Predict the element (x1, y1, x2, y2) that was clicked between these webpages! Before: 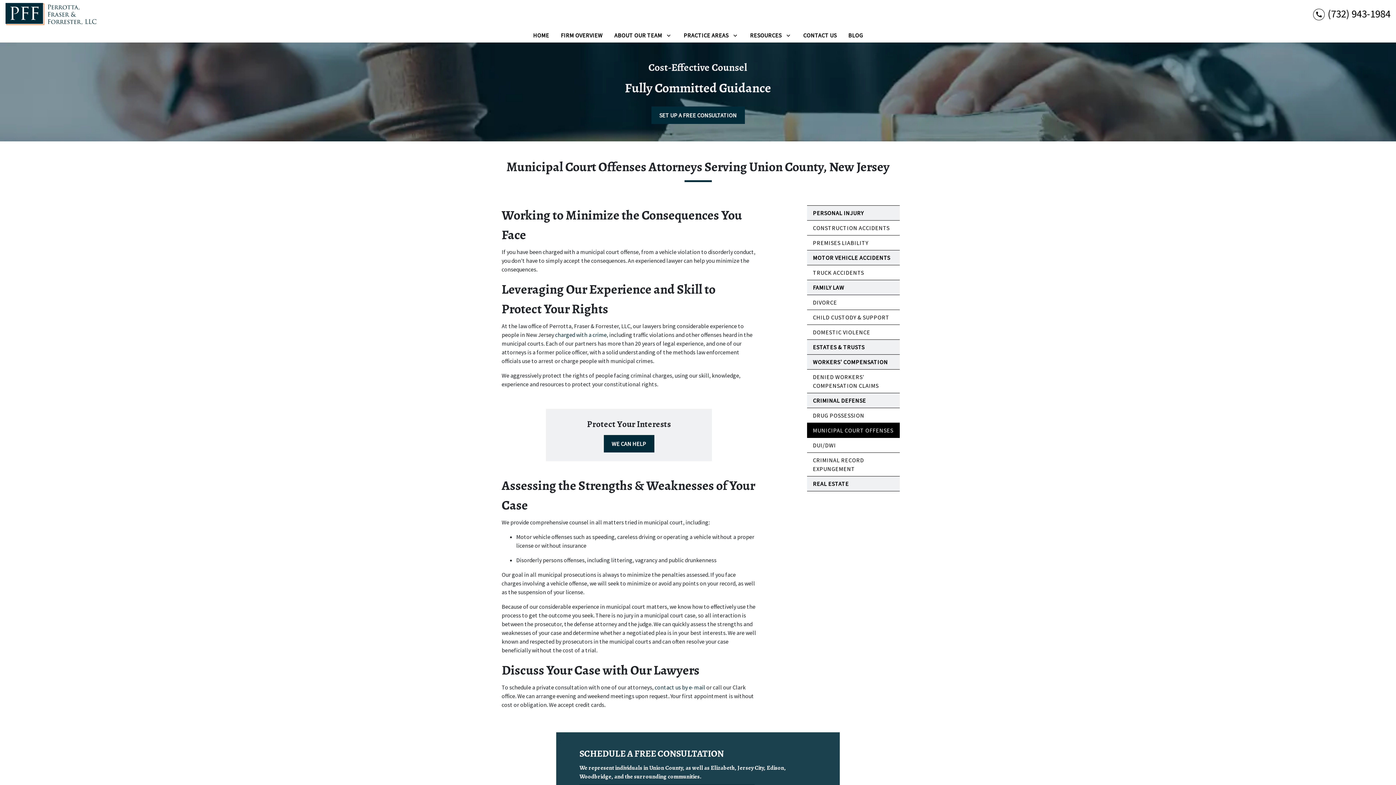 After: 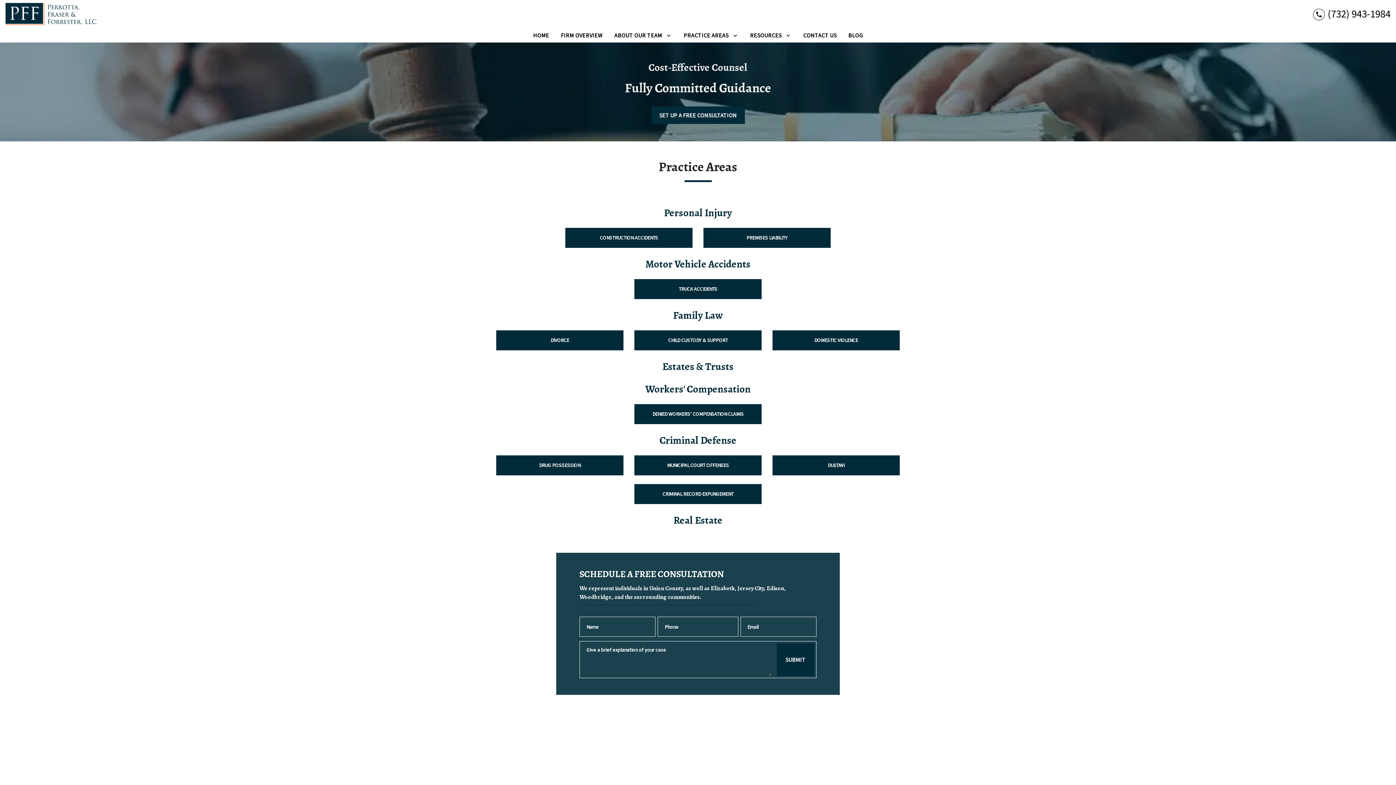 Action: bbox: (680, 27, 731, 42) label: PRACTICE AREAS